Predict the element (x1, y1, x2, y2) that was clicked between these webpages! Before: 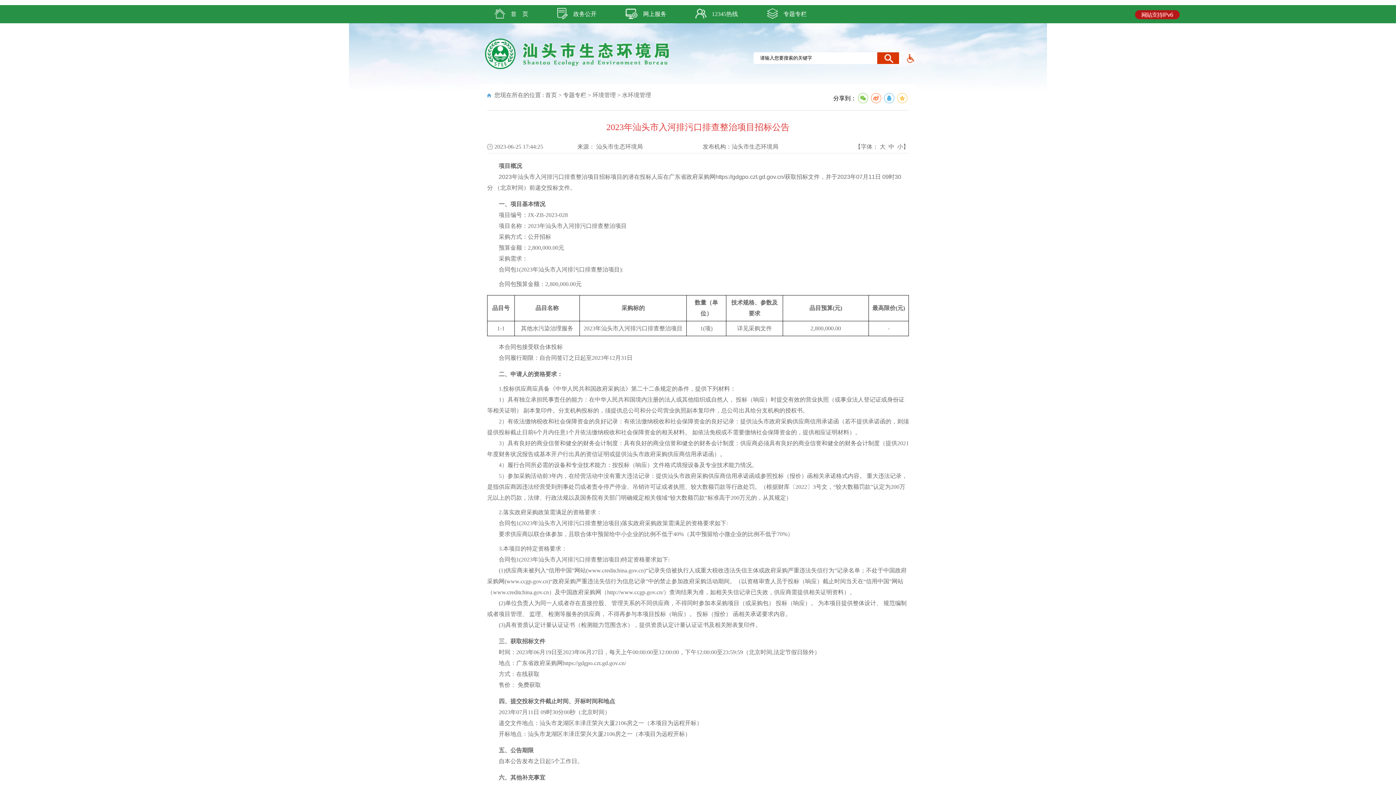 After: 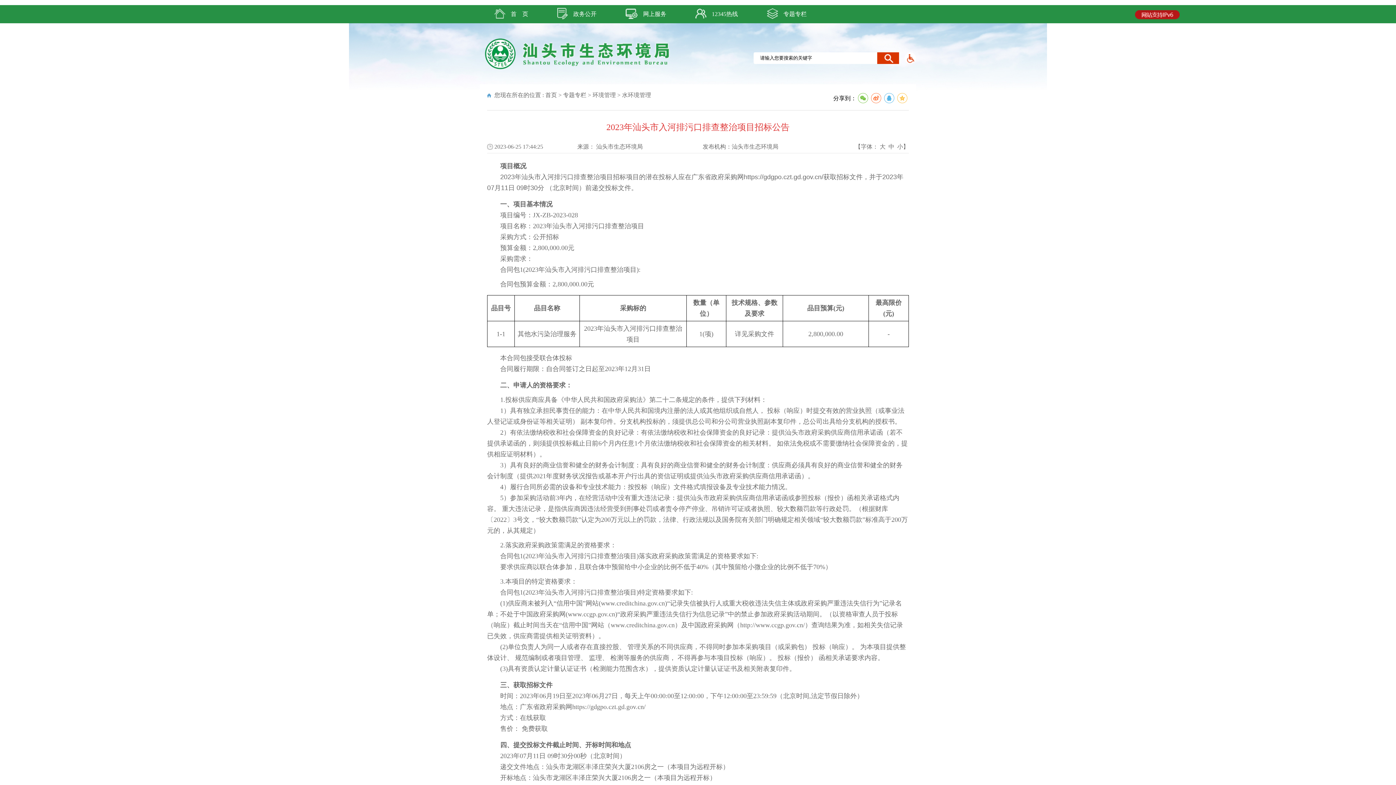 Action: label: 大 bbox: (880, 143, 885, 149)